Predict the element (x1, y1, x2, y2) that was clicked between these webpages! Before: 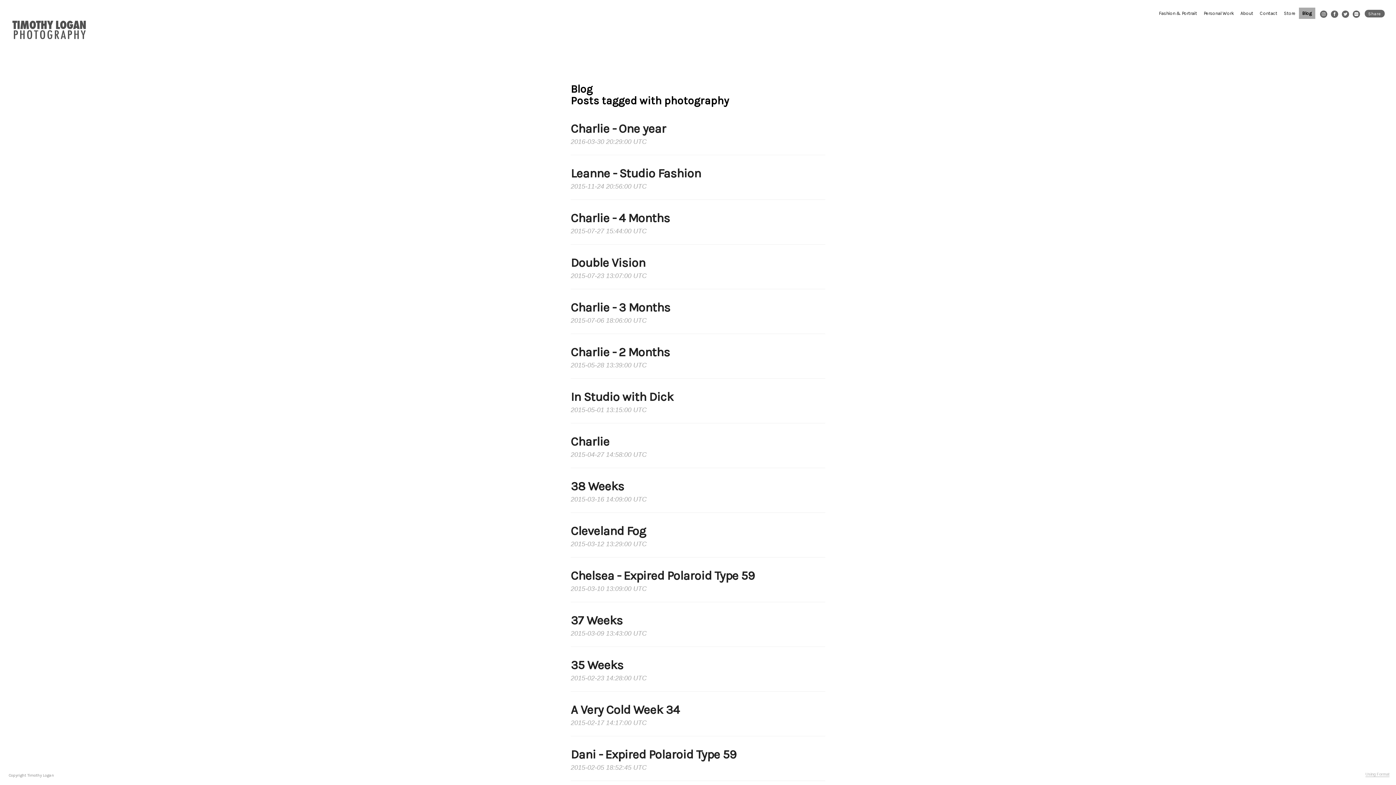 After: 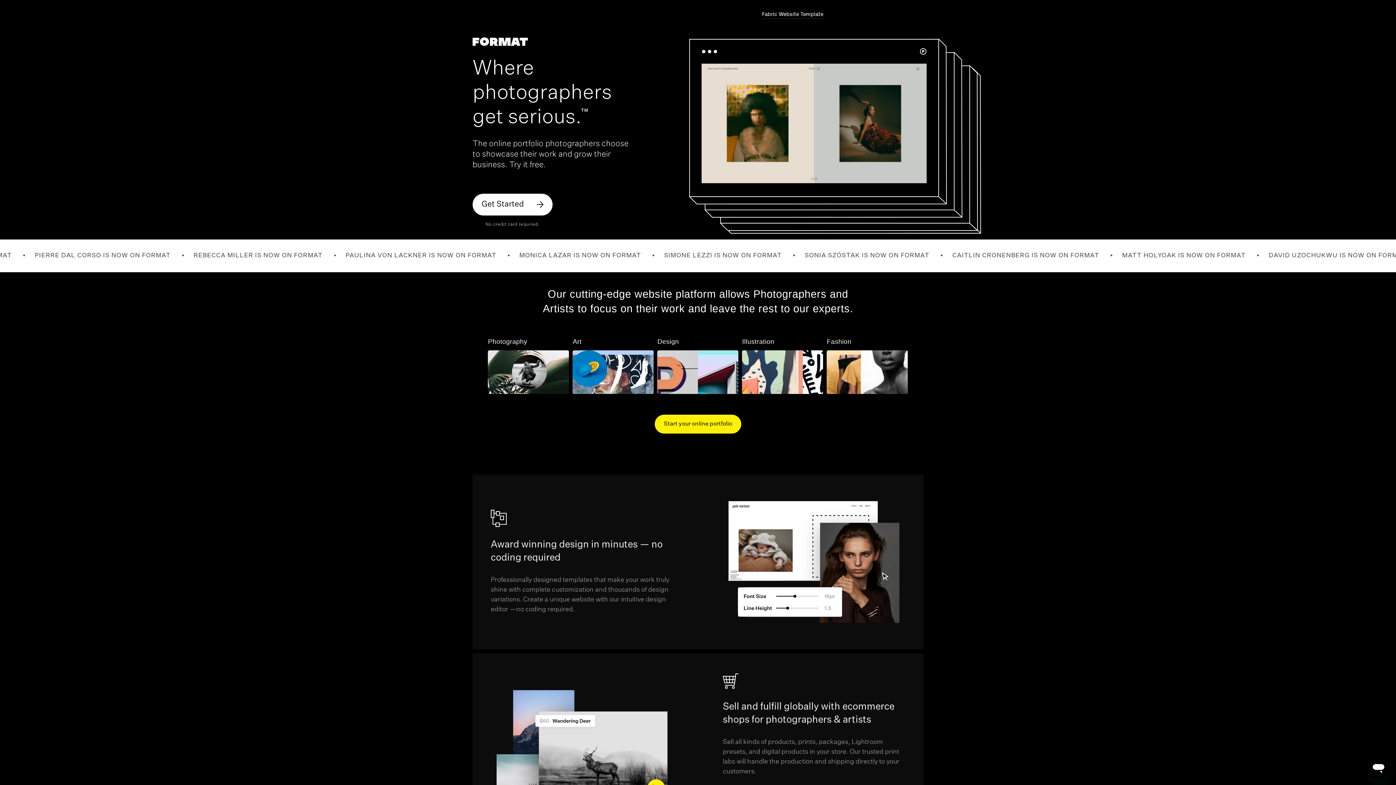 Action: label: Using Format bbox: (1365, 772, 1389, 777)